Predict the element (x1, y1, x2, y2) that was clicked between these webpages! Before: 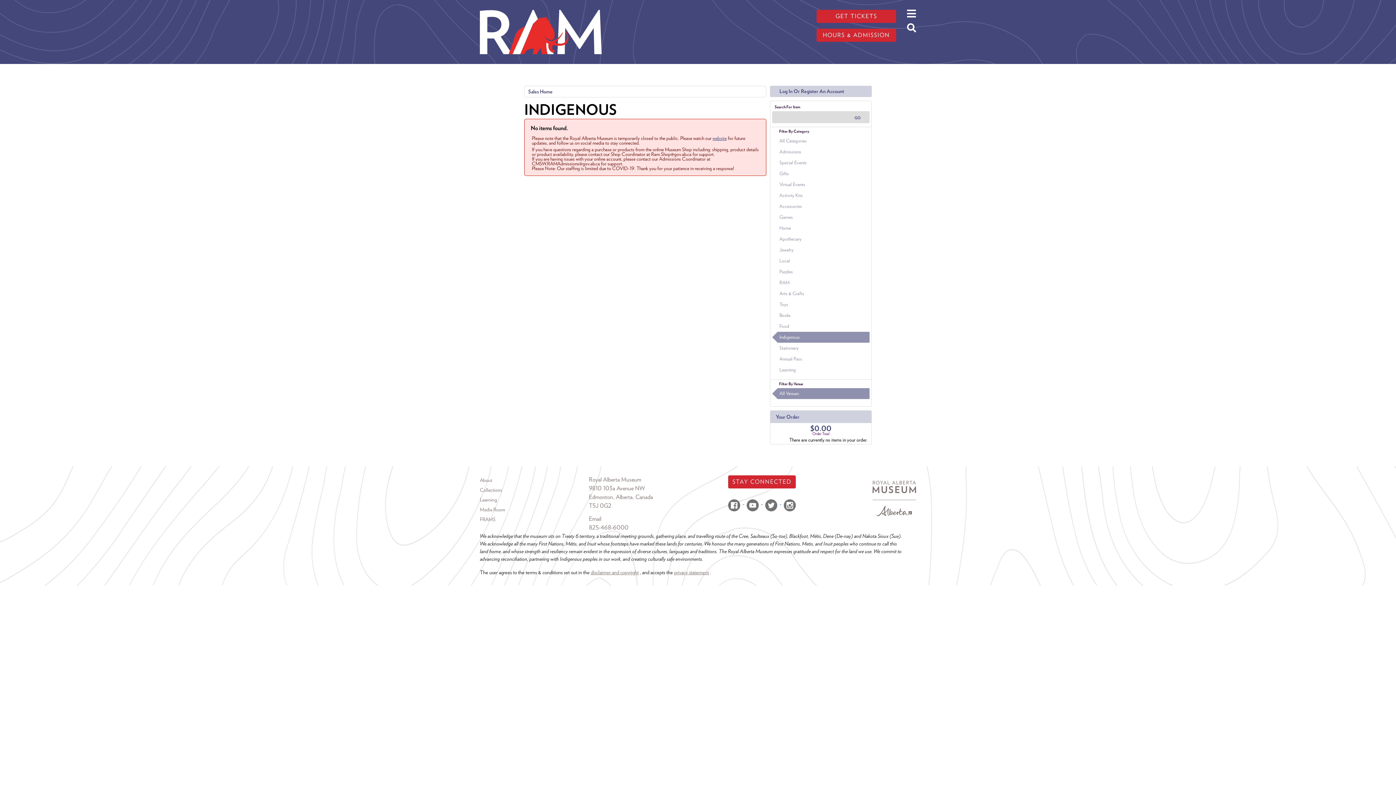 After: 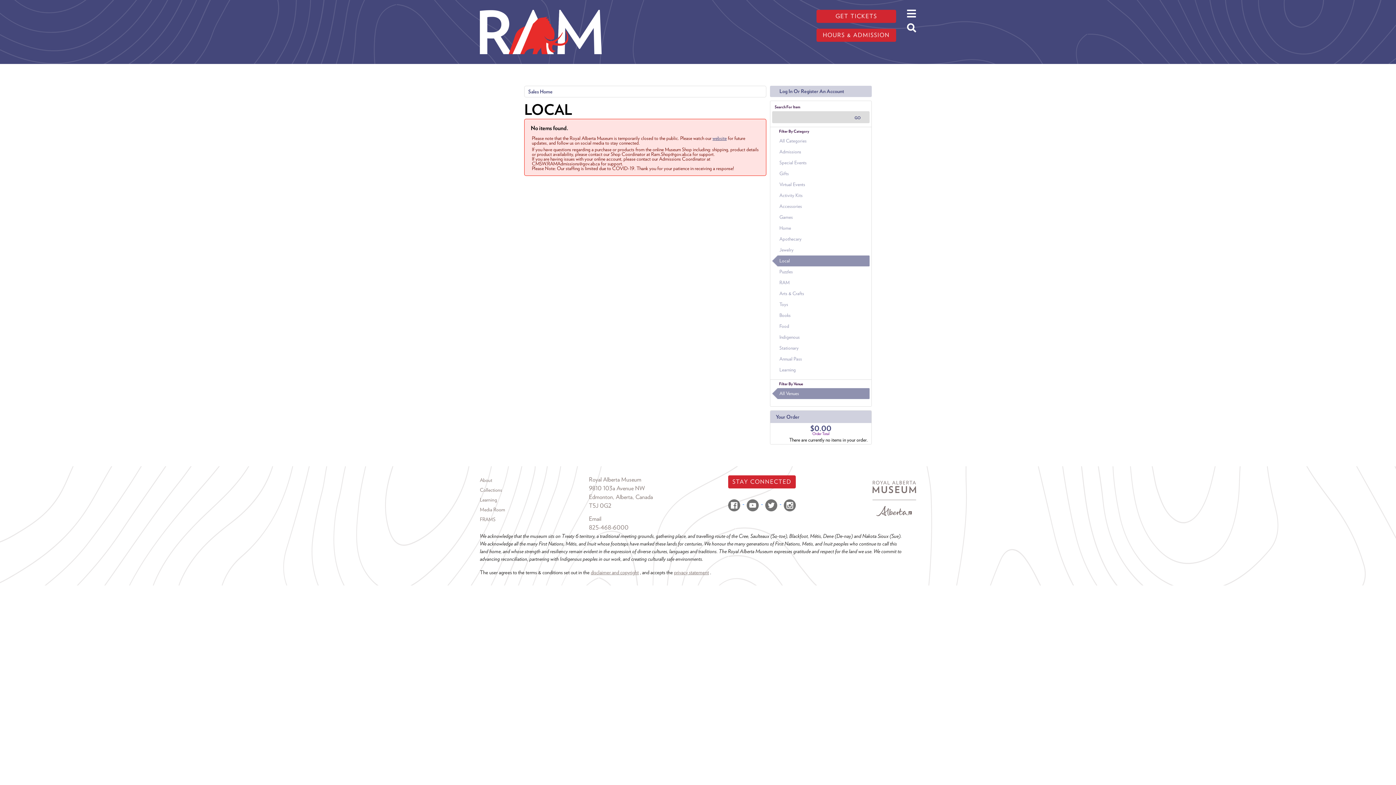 Action: bbox: (772, 255, 869, 266) label: Local